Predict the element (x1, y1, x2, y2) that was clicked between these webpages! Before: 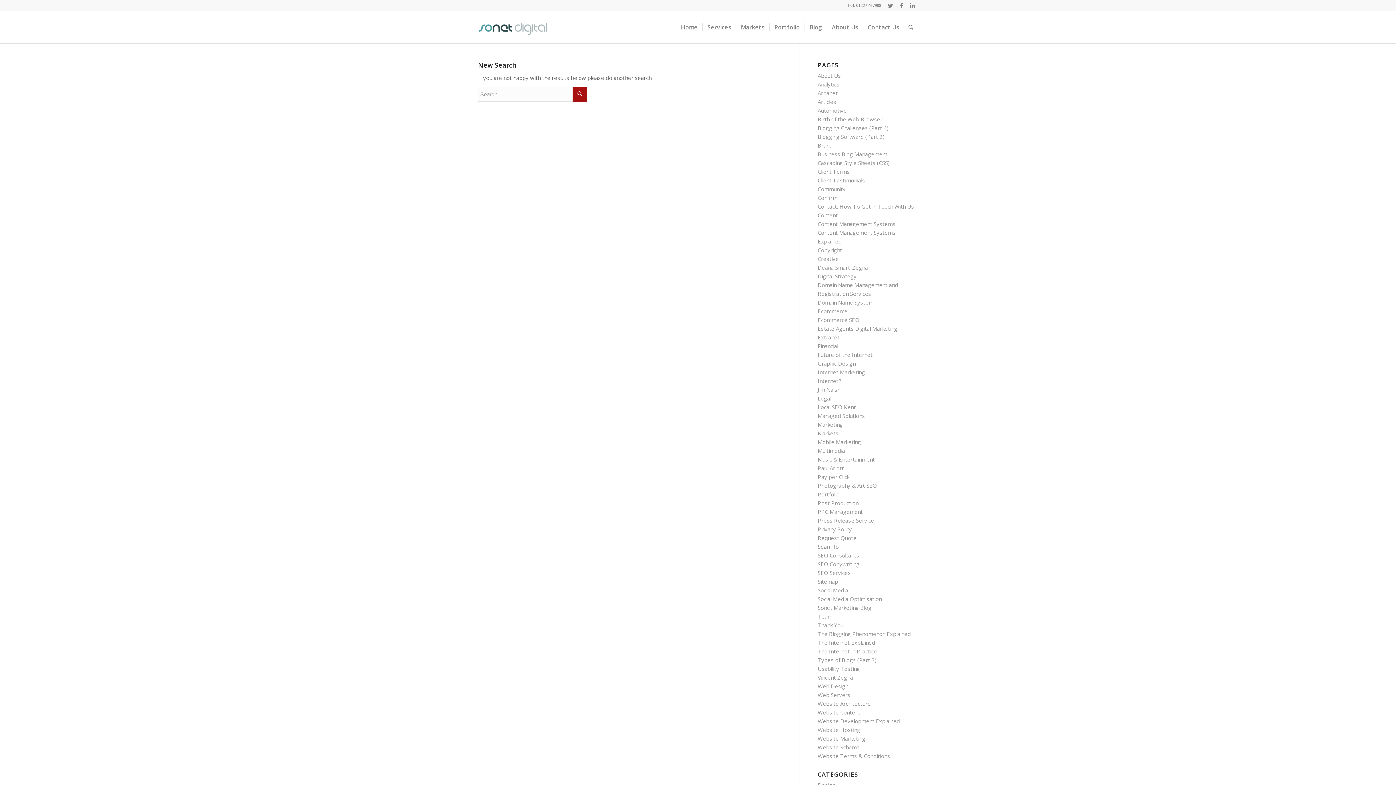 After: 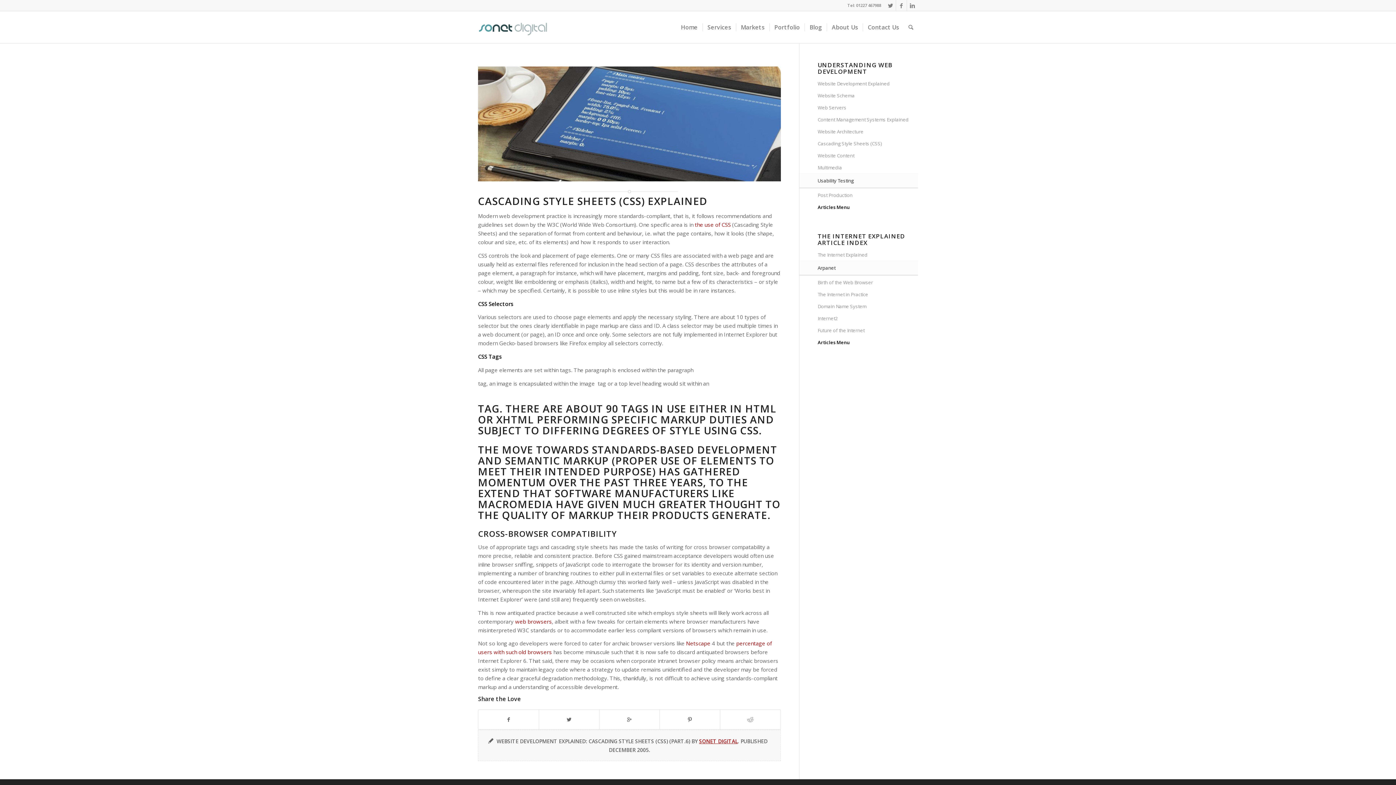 Action: bbox: (817, 159, 889, 166) label: Cascading Style Sheets (CSS)